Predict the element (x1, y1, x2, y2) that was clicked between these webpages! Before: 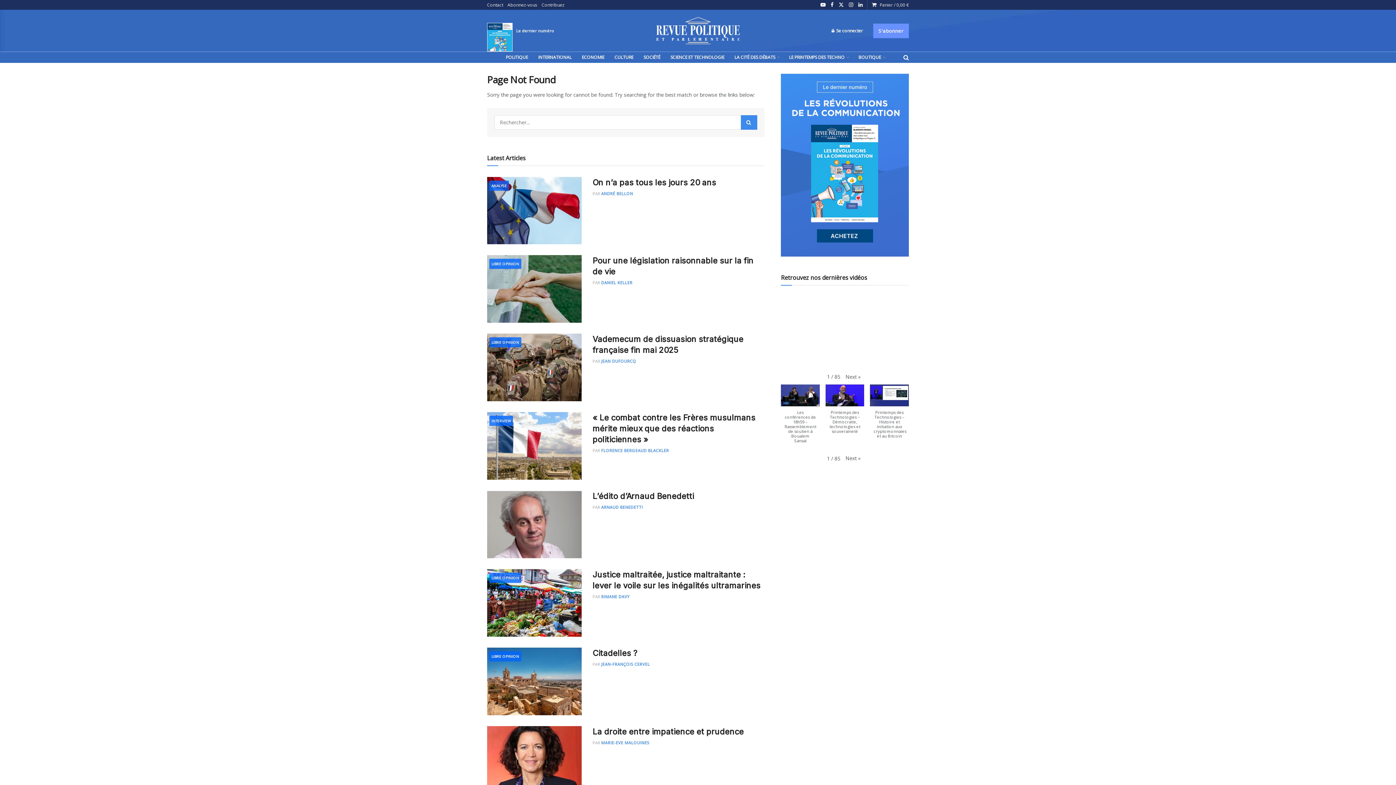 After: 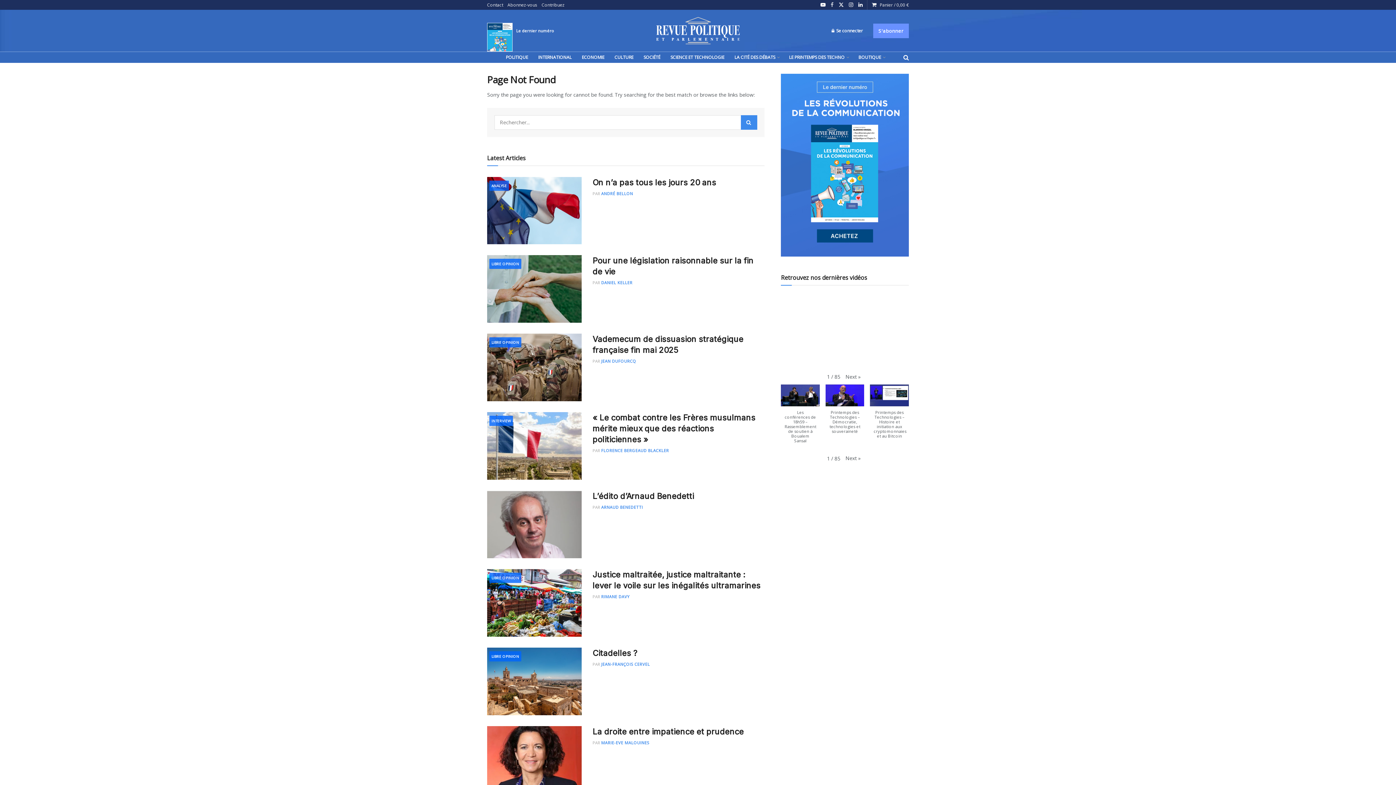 Action: bbox: (830, 0, 833, 9) label: Find us on Facebook